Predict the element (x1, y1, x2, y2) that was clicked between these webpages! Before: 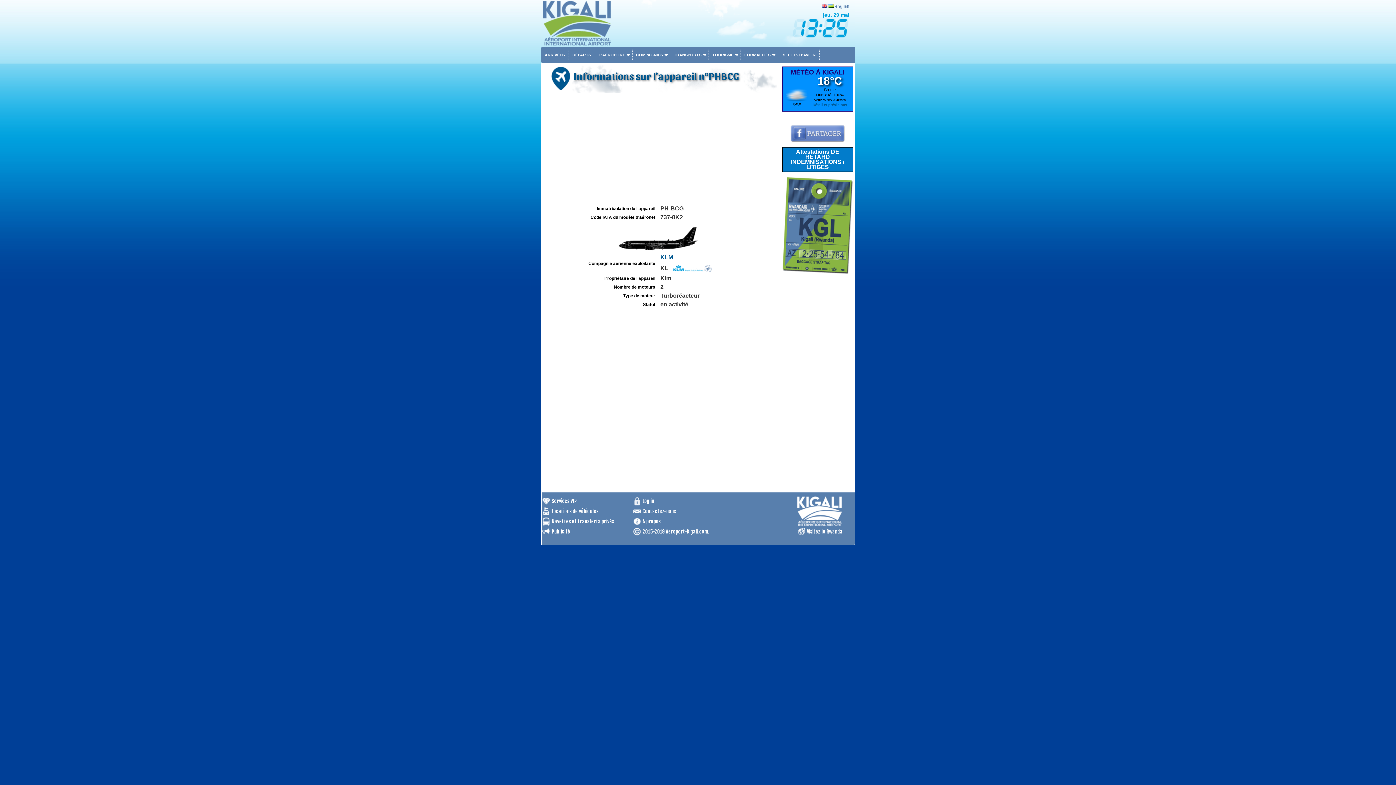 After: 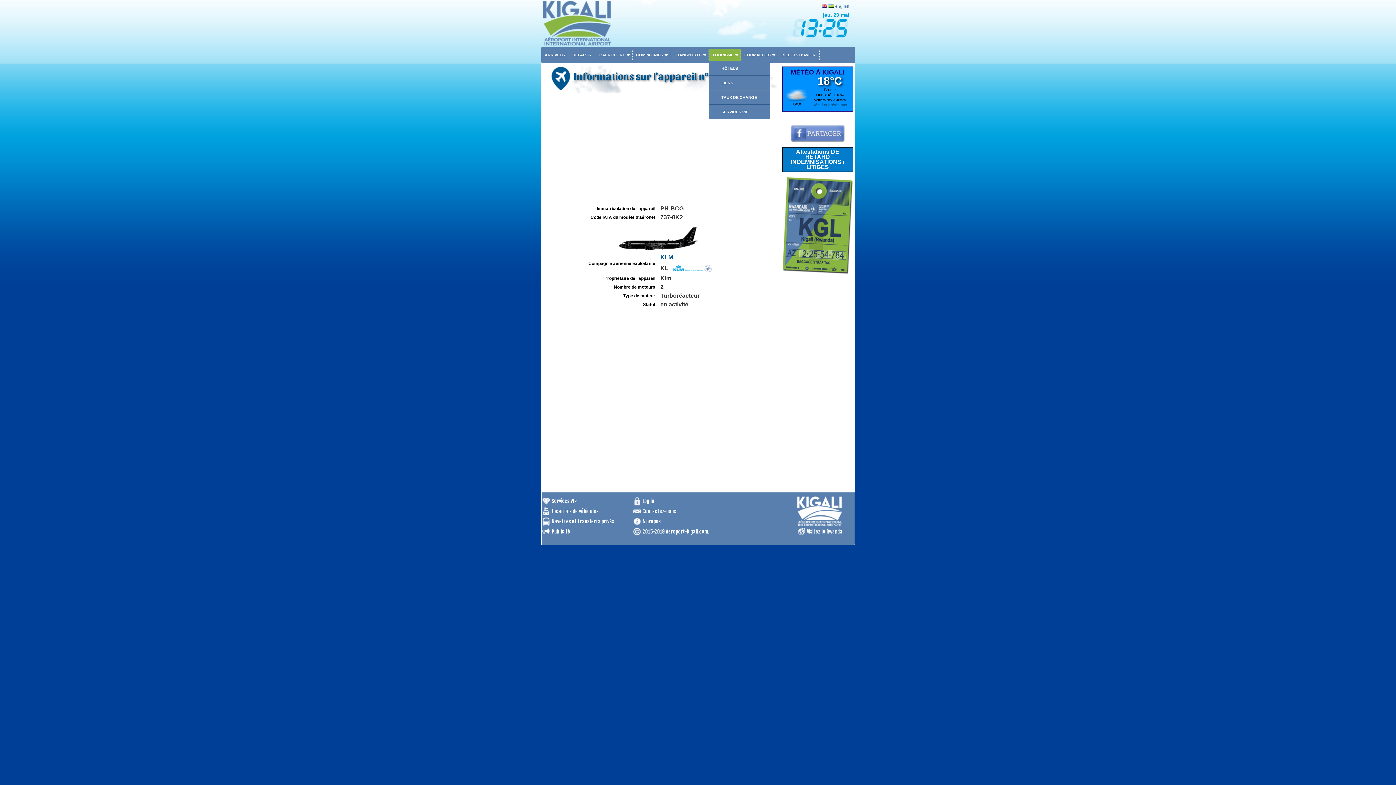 Action: label: TOURISME bbox: (708, 48, 740, 61)